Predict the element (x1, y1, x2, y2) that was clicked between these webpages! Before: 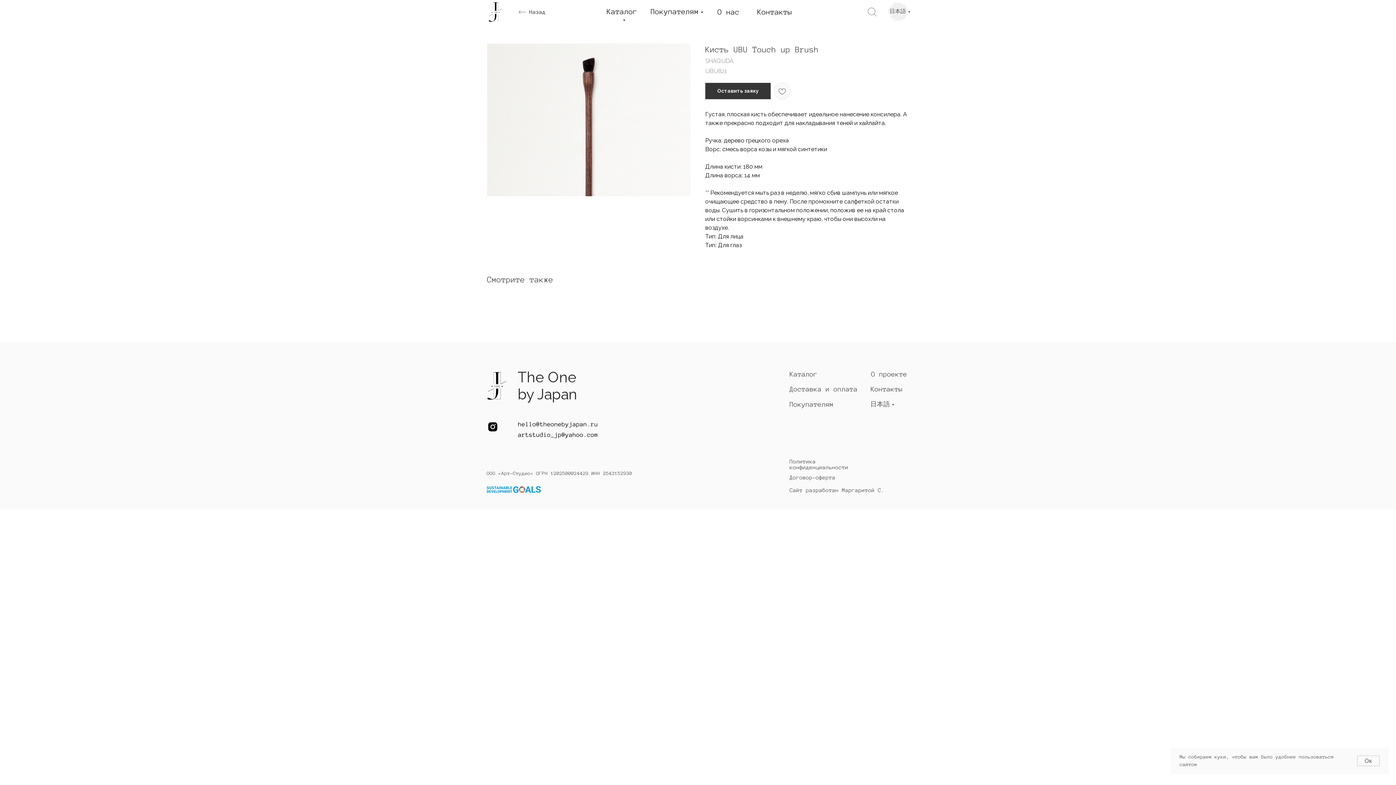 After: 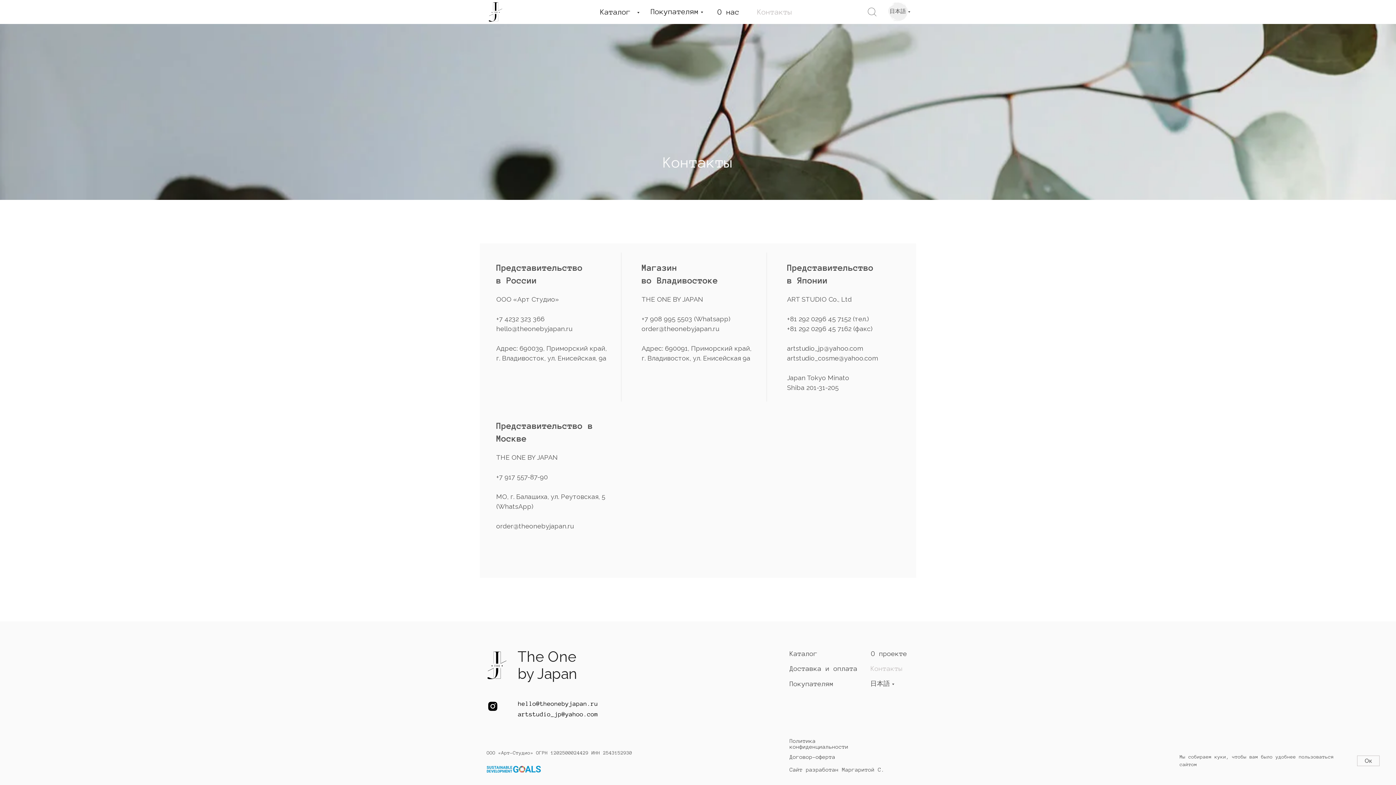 Action: bbox: (757, 7, 792, 16) label: Контакты